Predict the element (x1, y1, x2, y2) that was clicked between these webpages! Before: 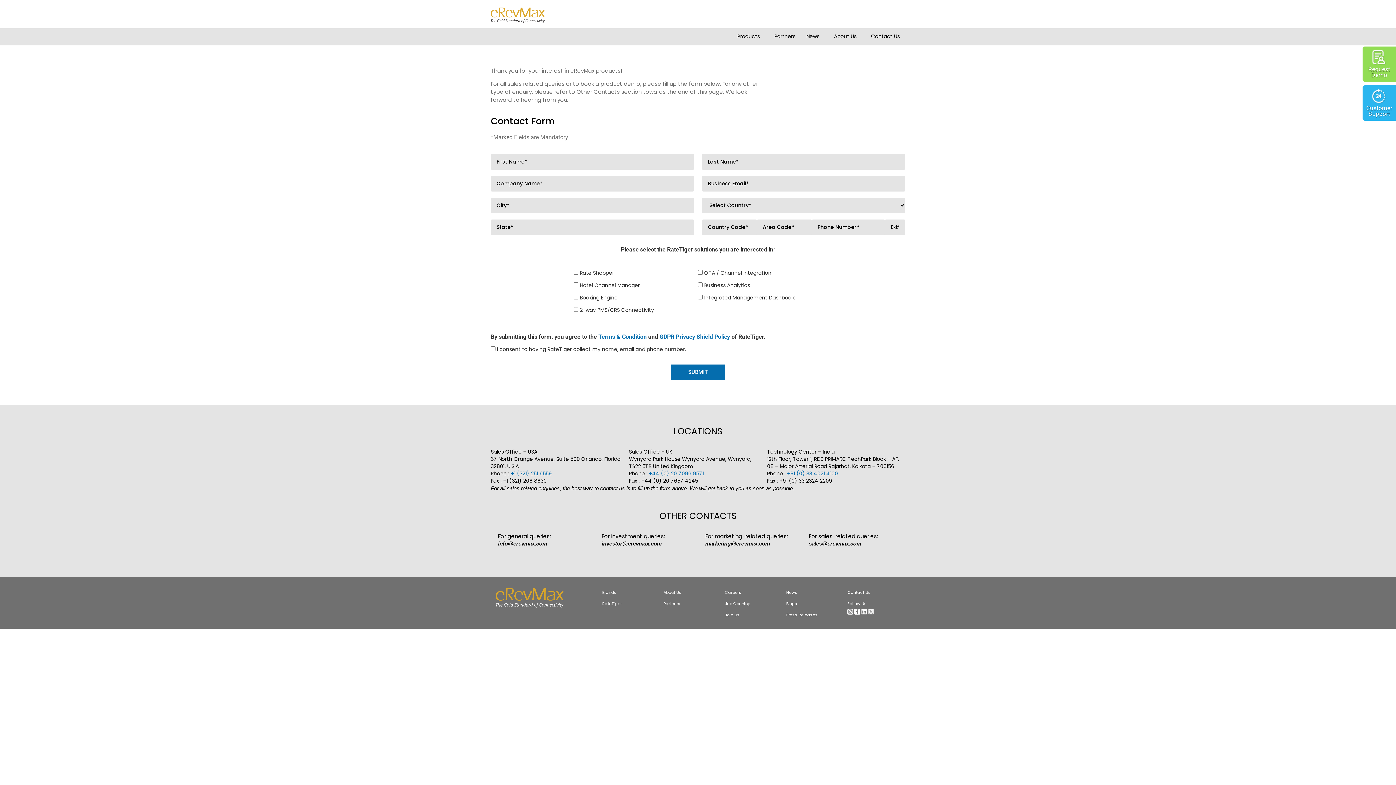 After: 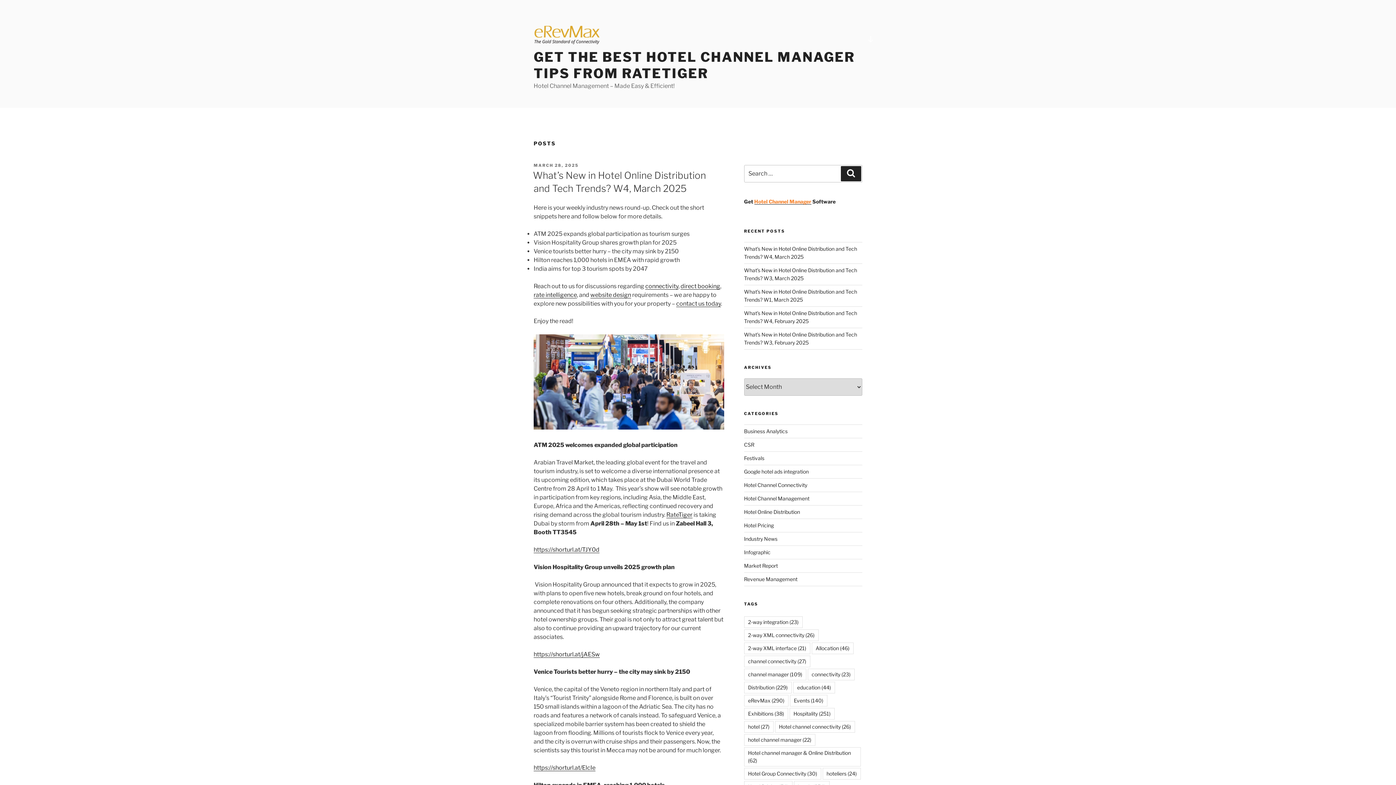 Action: label: Blogs bbox: (786, 600, 840, 606)